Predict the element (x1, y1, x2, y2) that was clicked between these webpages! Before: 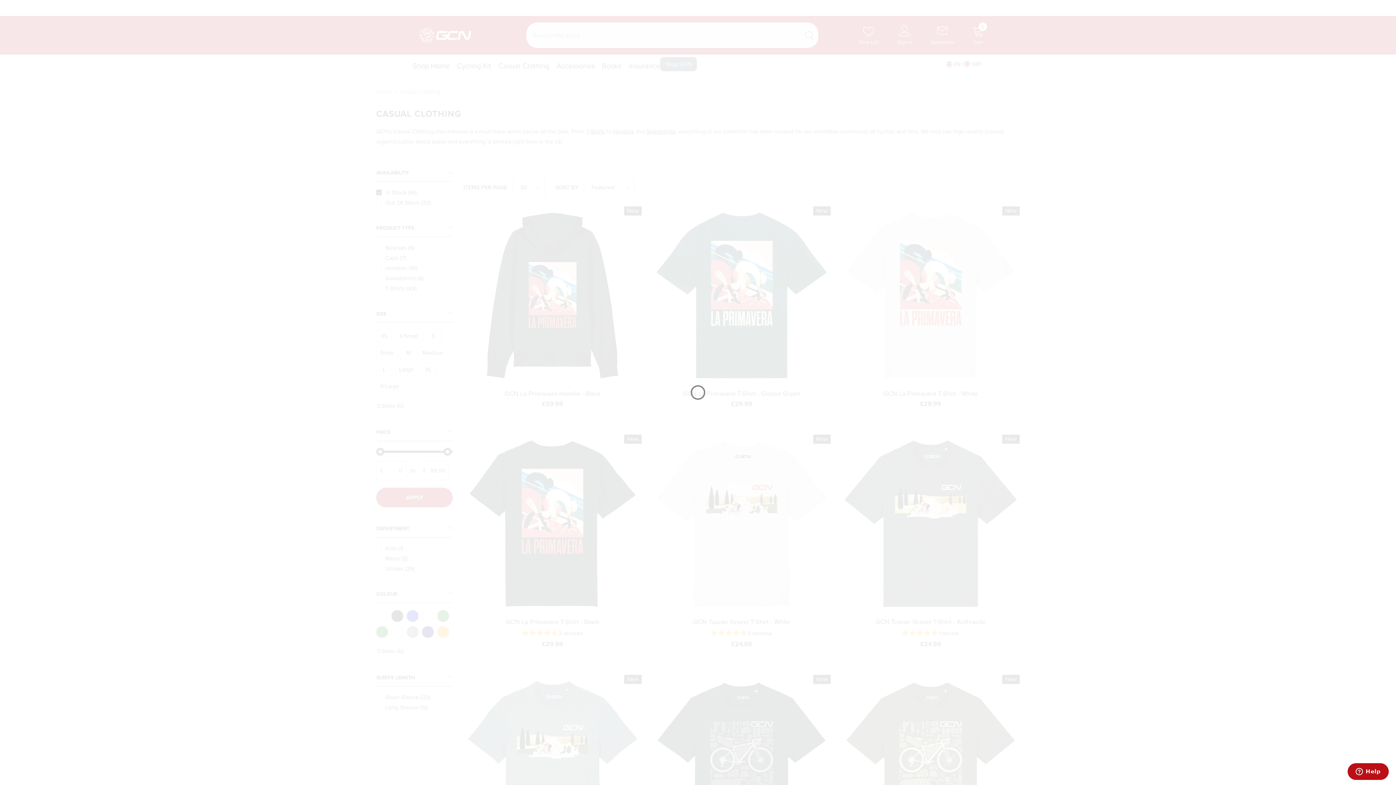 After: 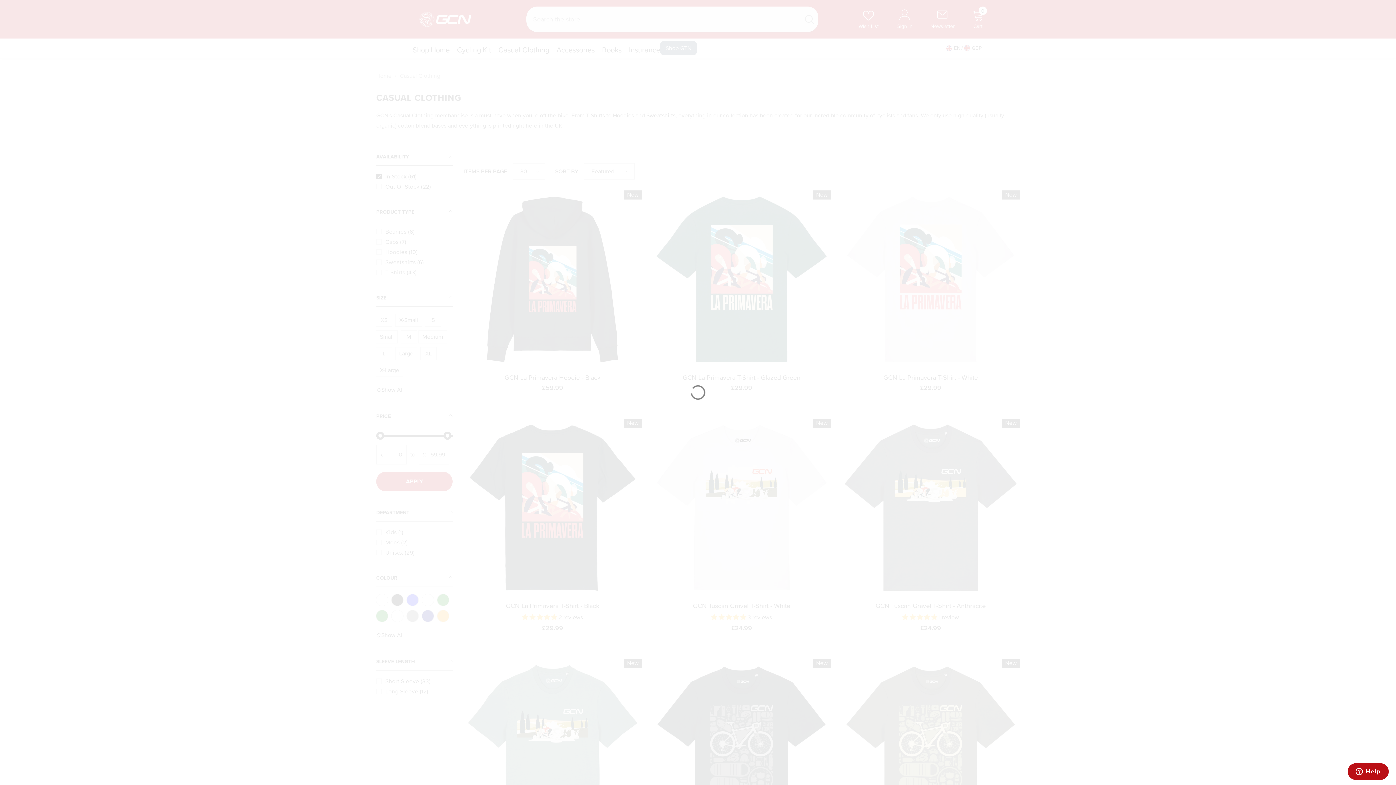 Action: label: Close bbox: (1384, 3, 1392, 12)